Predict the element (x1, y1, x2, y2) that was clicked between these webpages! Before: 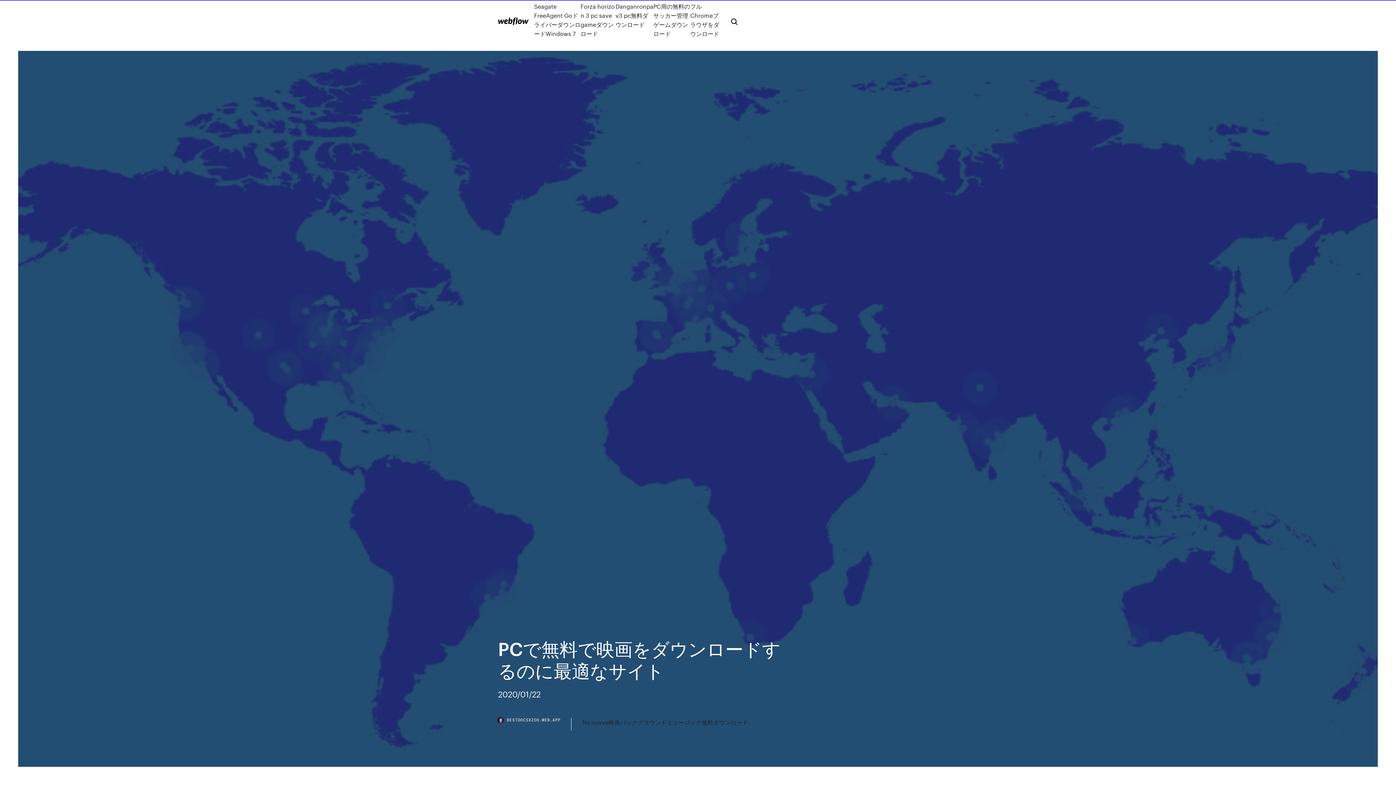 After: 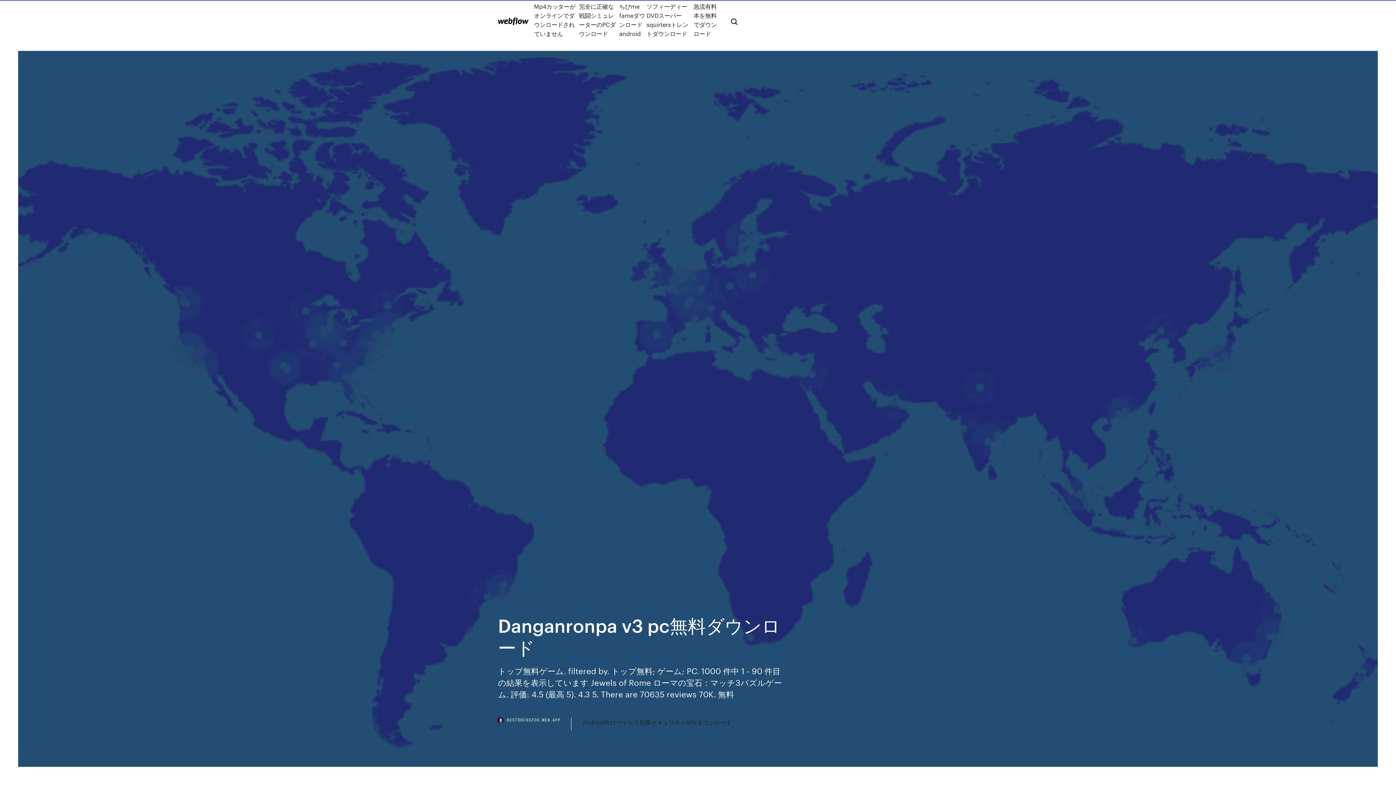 Action: label: Danganronpa v3 pc無料ダウンロード bbox: (615, 1, 653, 38)